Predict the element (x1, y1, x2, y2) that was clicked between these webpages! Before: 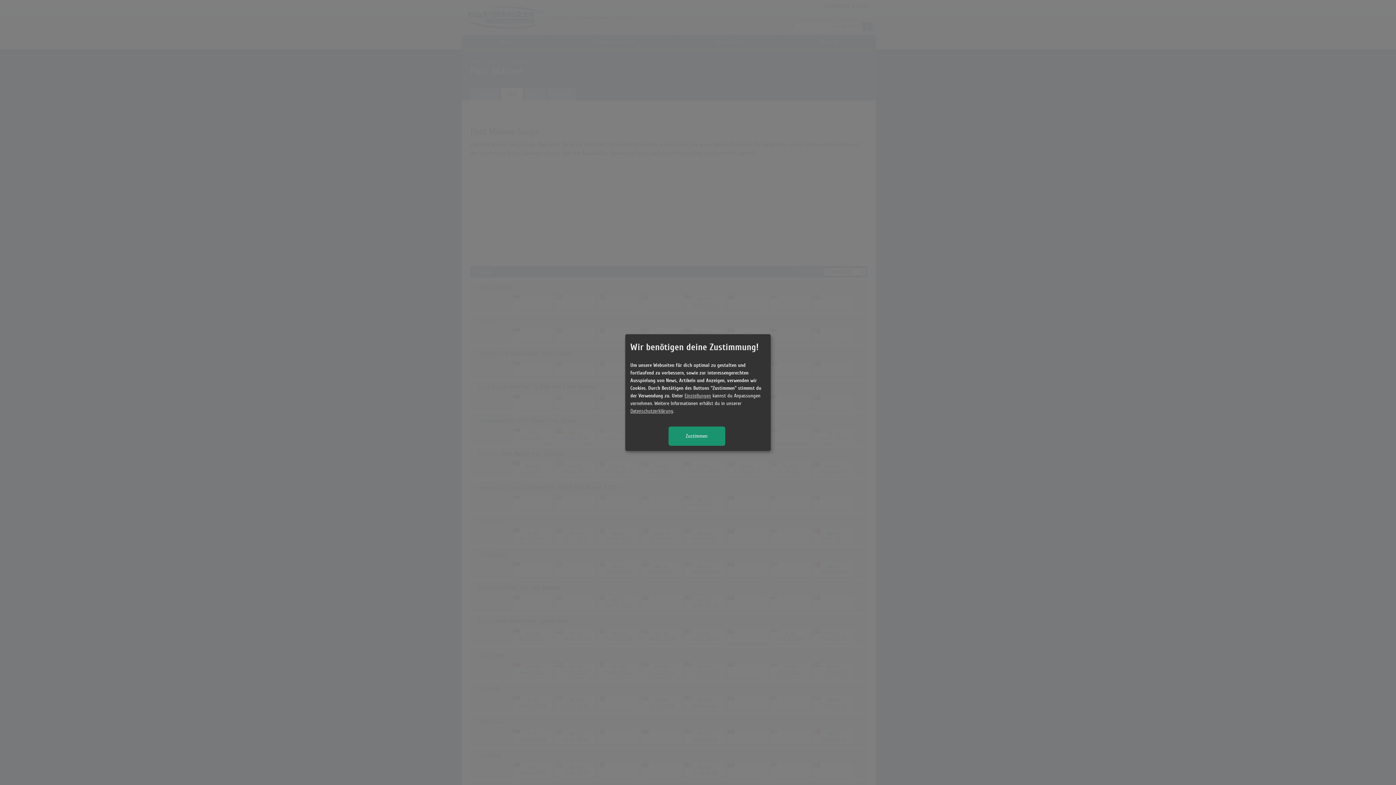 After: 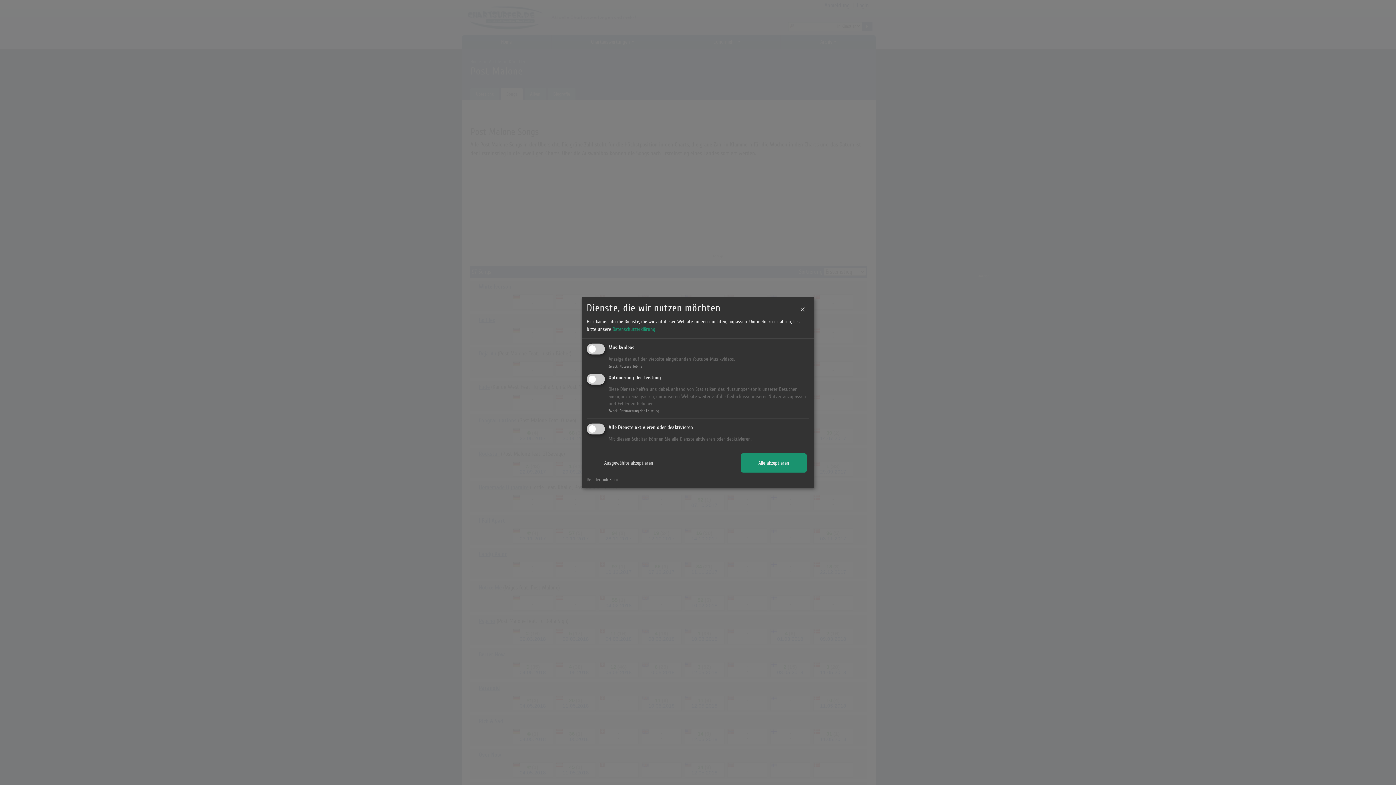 Action: bbox: (684, 392, 711, 399) label: Einstellungen